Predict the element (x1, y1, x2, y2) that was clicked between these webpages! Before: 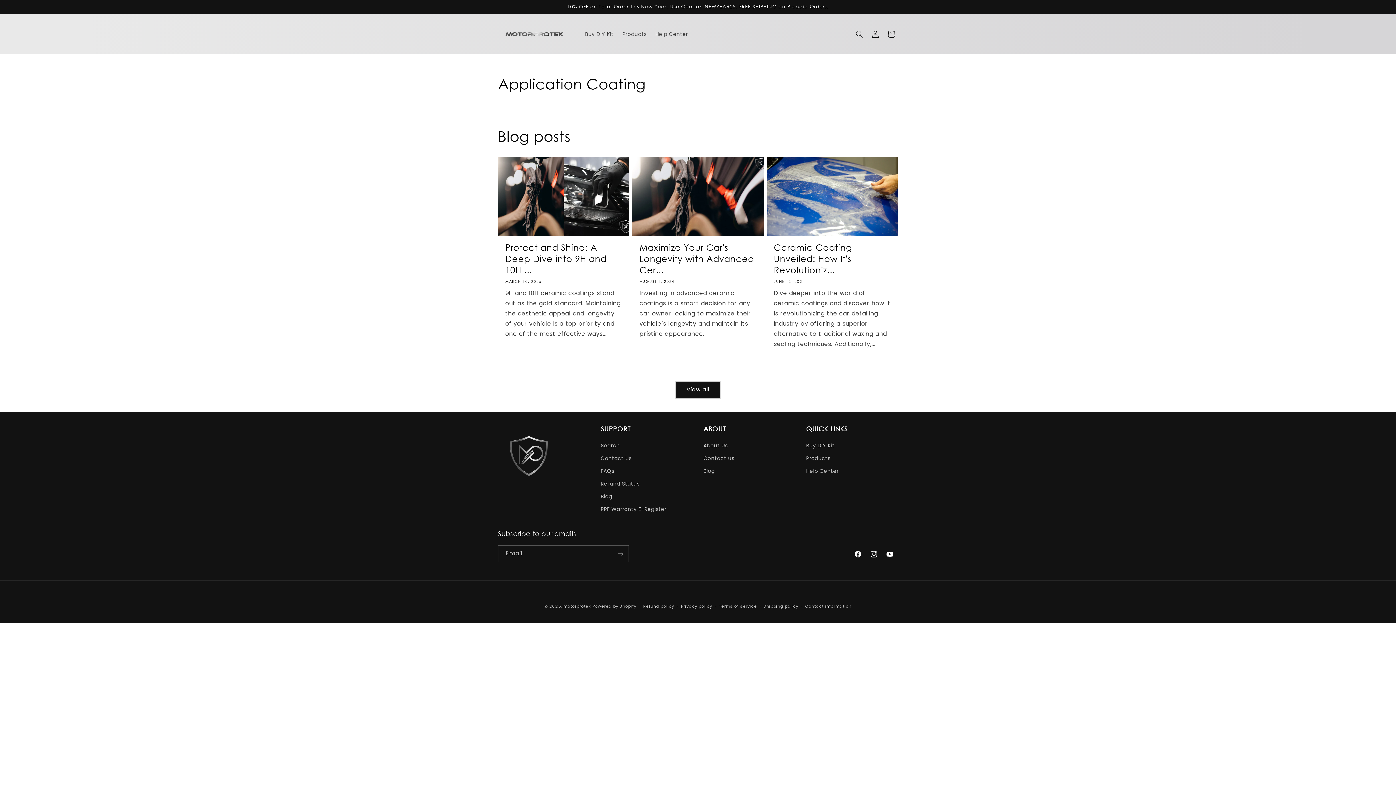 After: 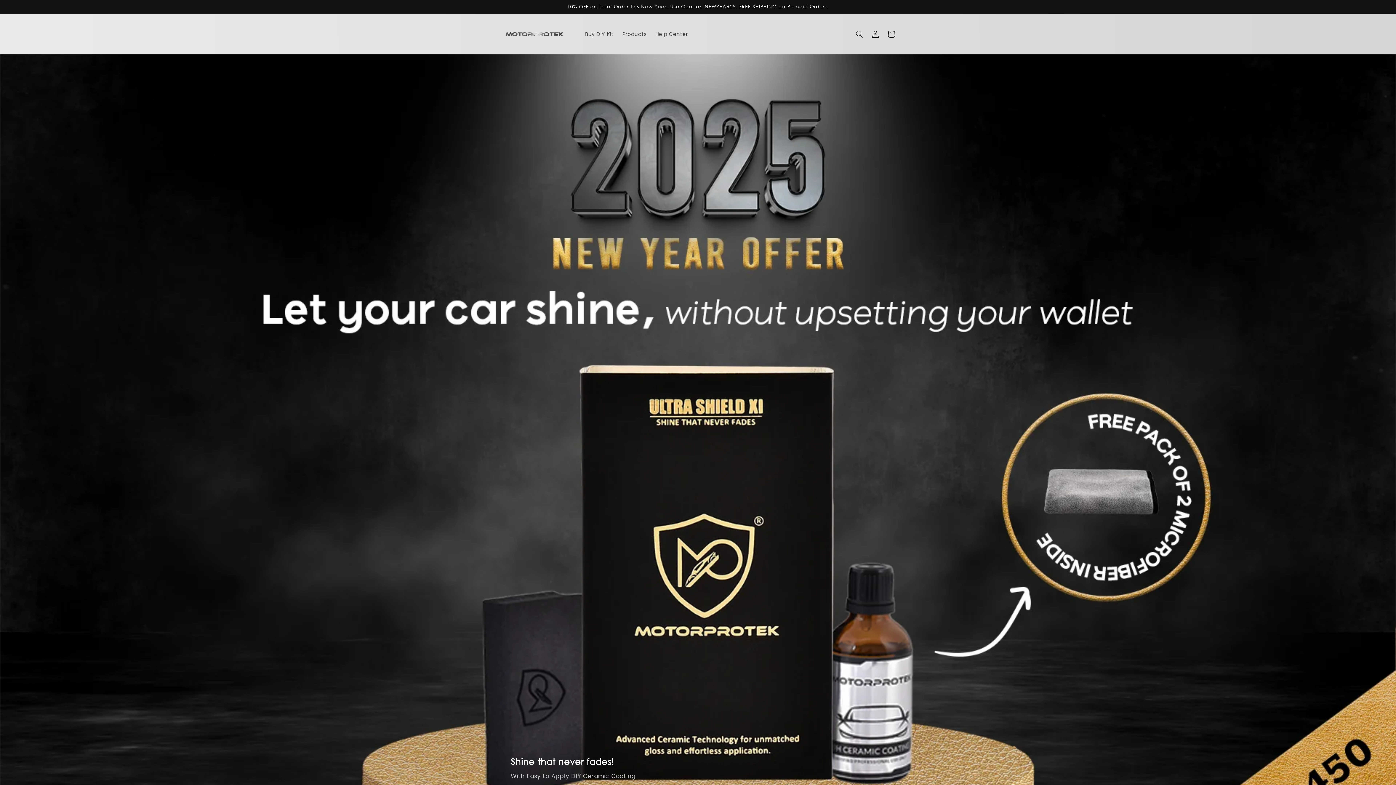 Action: label: motorprotek bbox: (563, 603, 591, 609)